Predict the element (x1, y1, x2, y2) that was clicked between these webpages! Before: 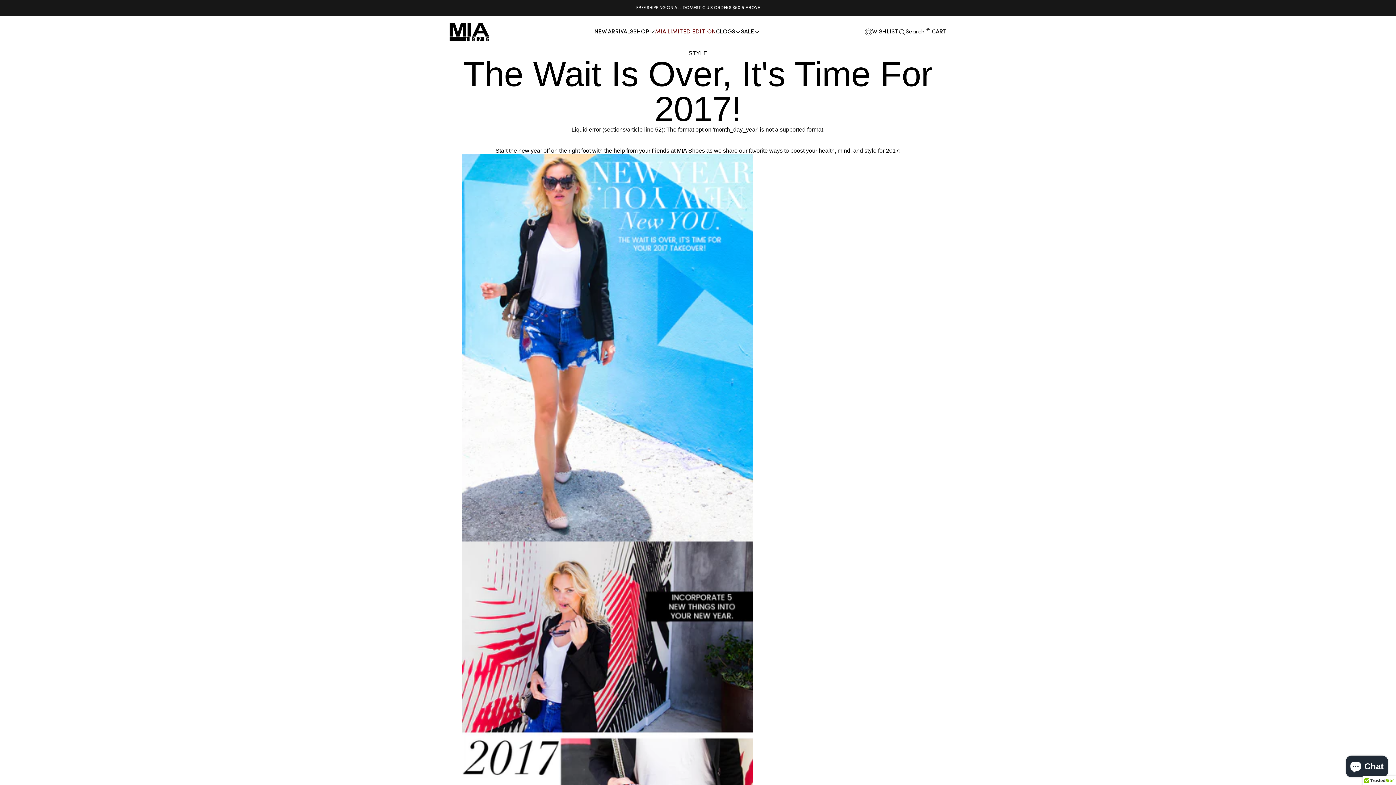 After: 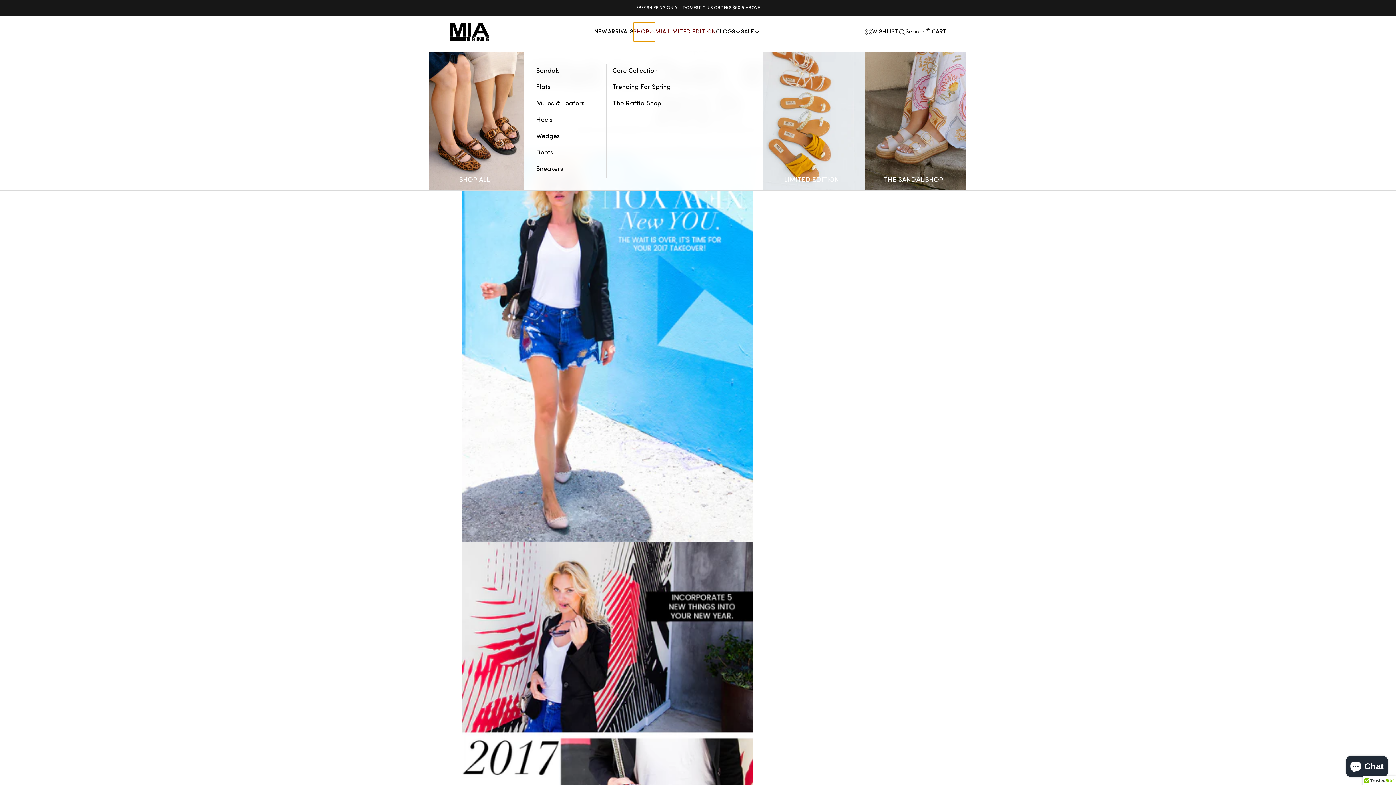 Action: label: SHOP bbox: (633, 22, 655, 41)